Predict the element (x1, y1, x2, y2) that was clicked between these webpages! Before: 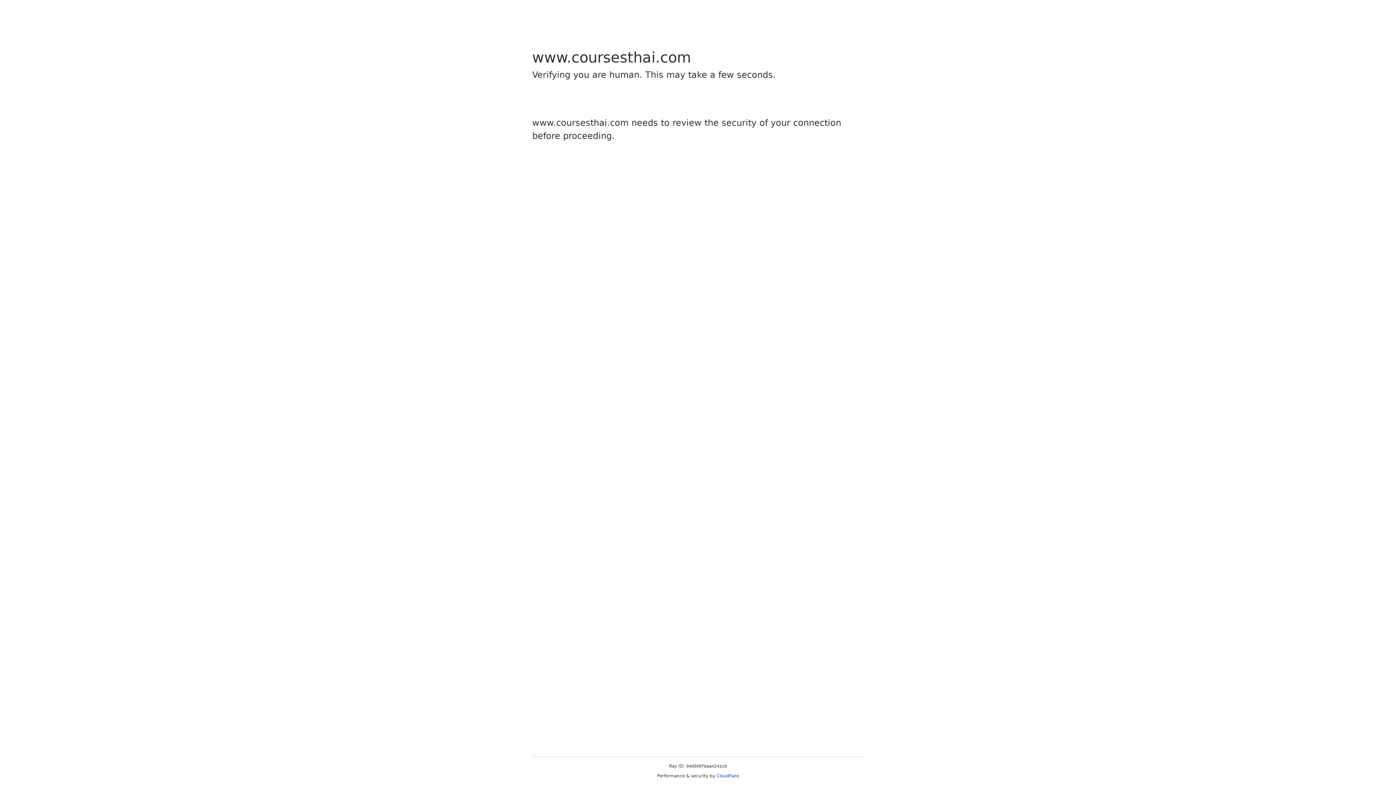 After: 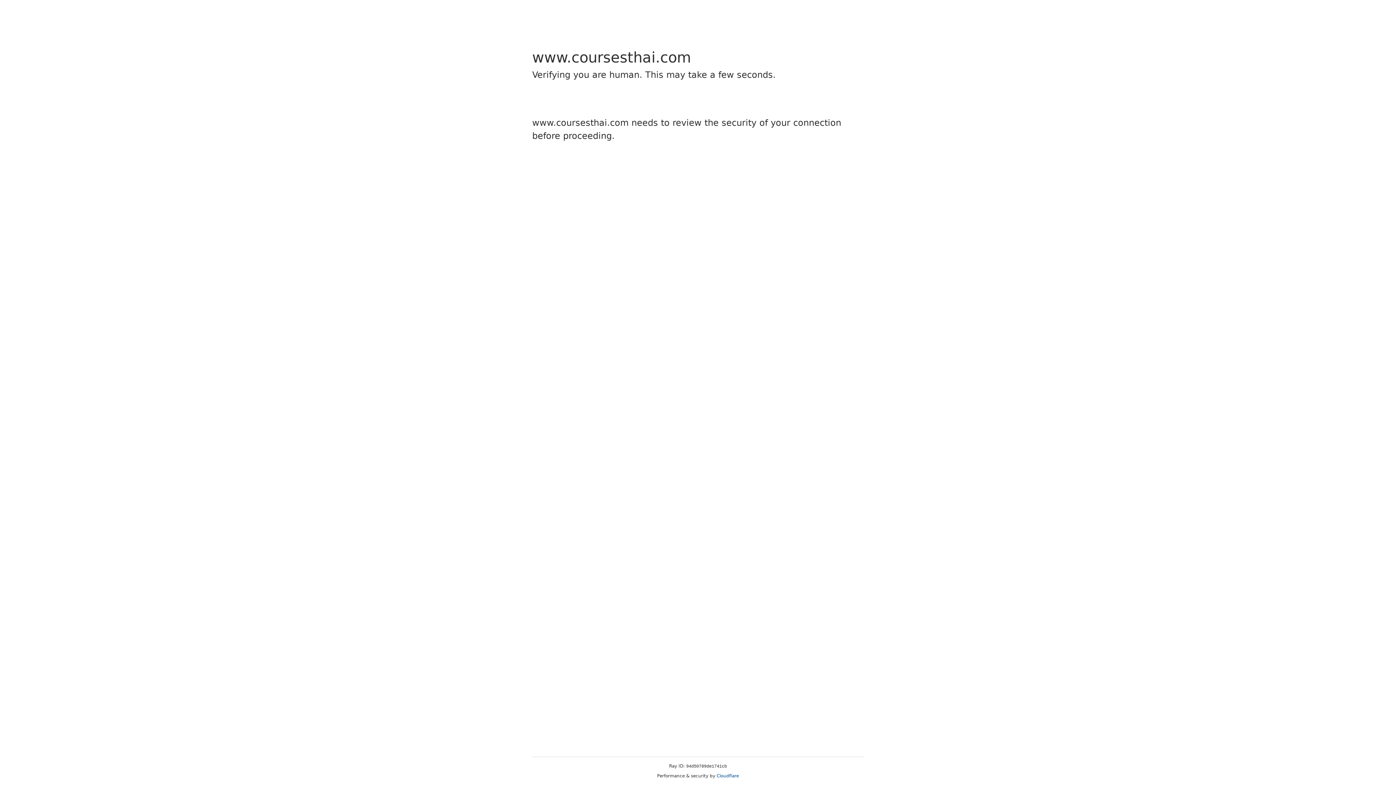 Action: bbox: (716, 773, 739, 778) label: Cloudflare